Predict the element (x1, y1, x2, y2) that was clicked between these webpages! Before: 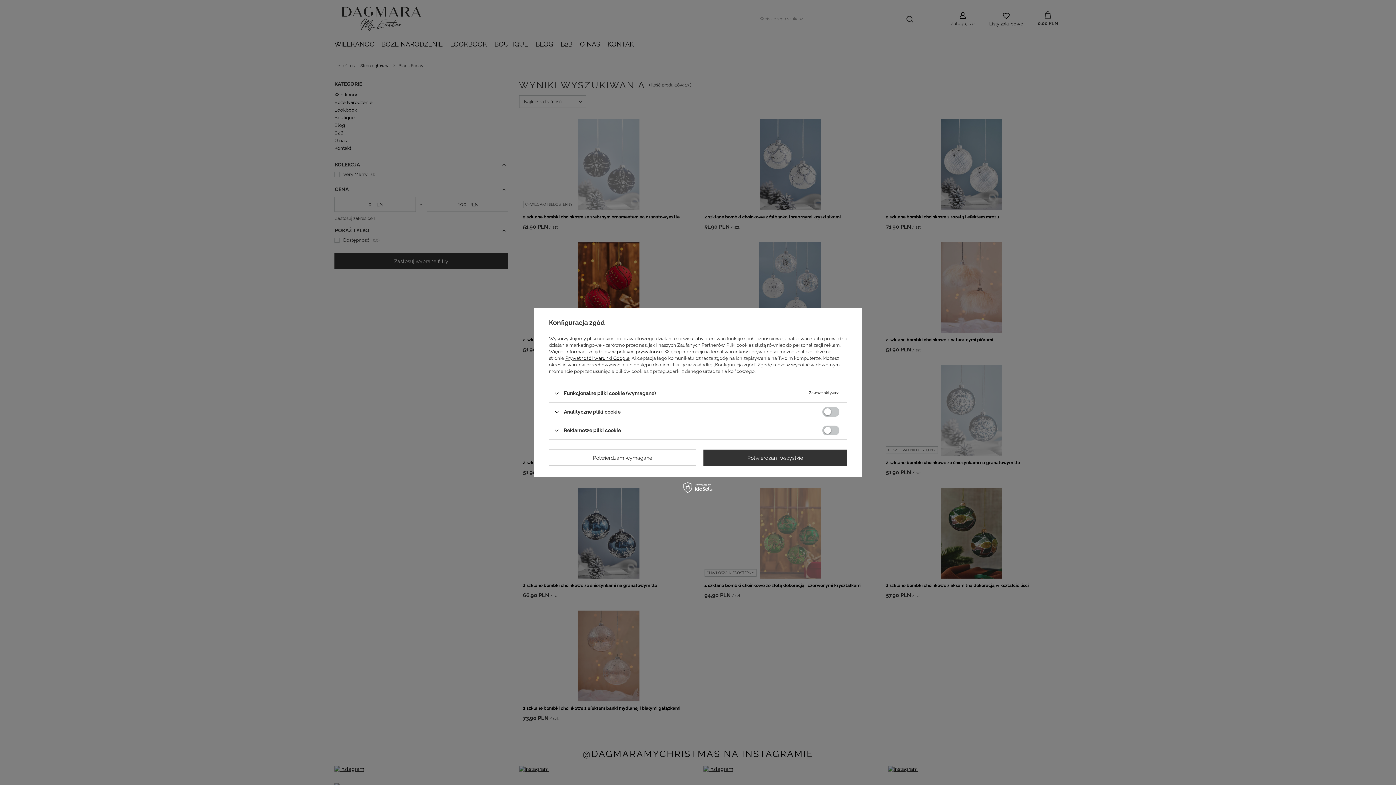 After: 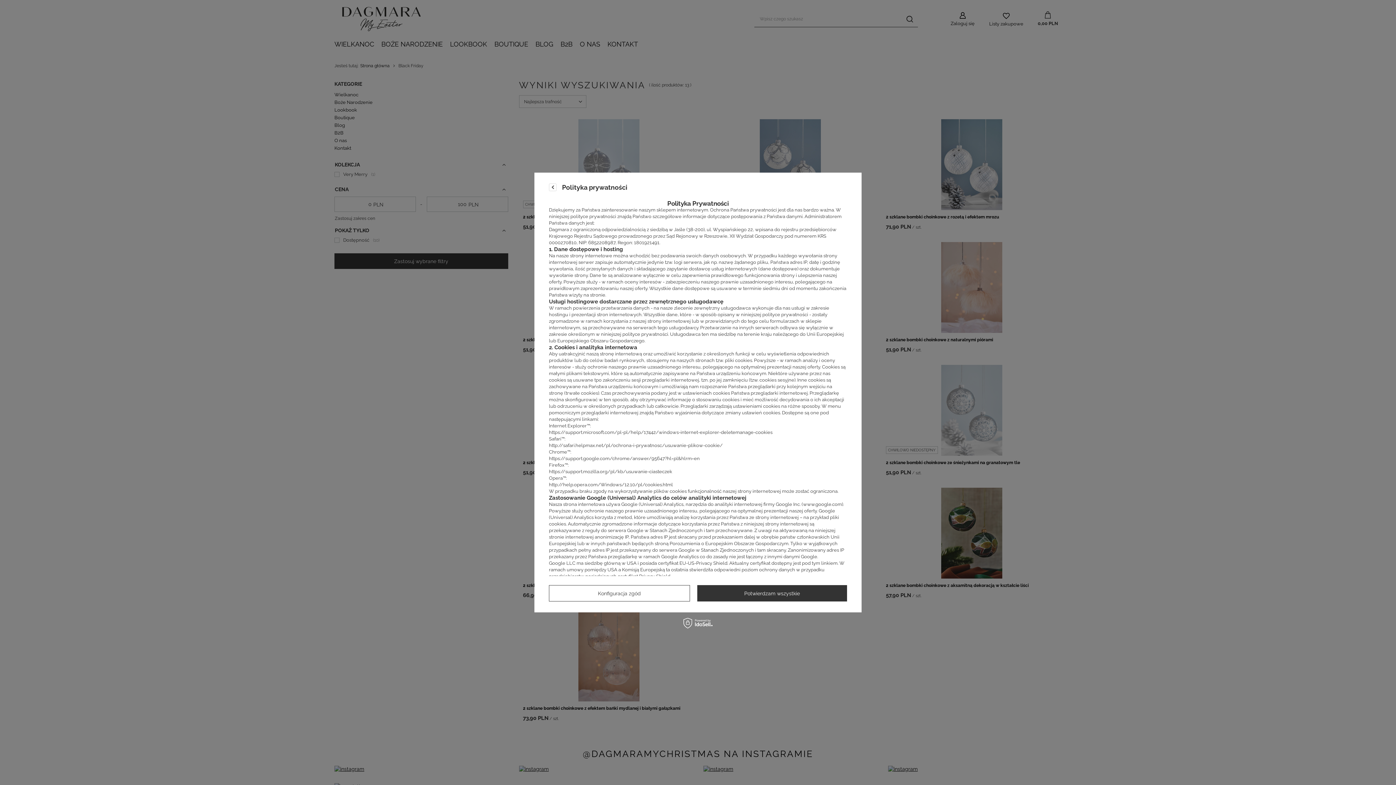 Action: bbox: (617, 349, 662, 354) label: polityce prywatności